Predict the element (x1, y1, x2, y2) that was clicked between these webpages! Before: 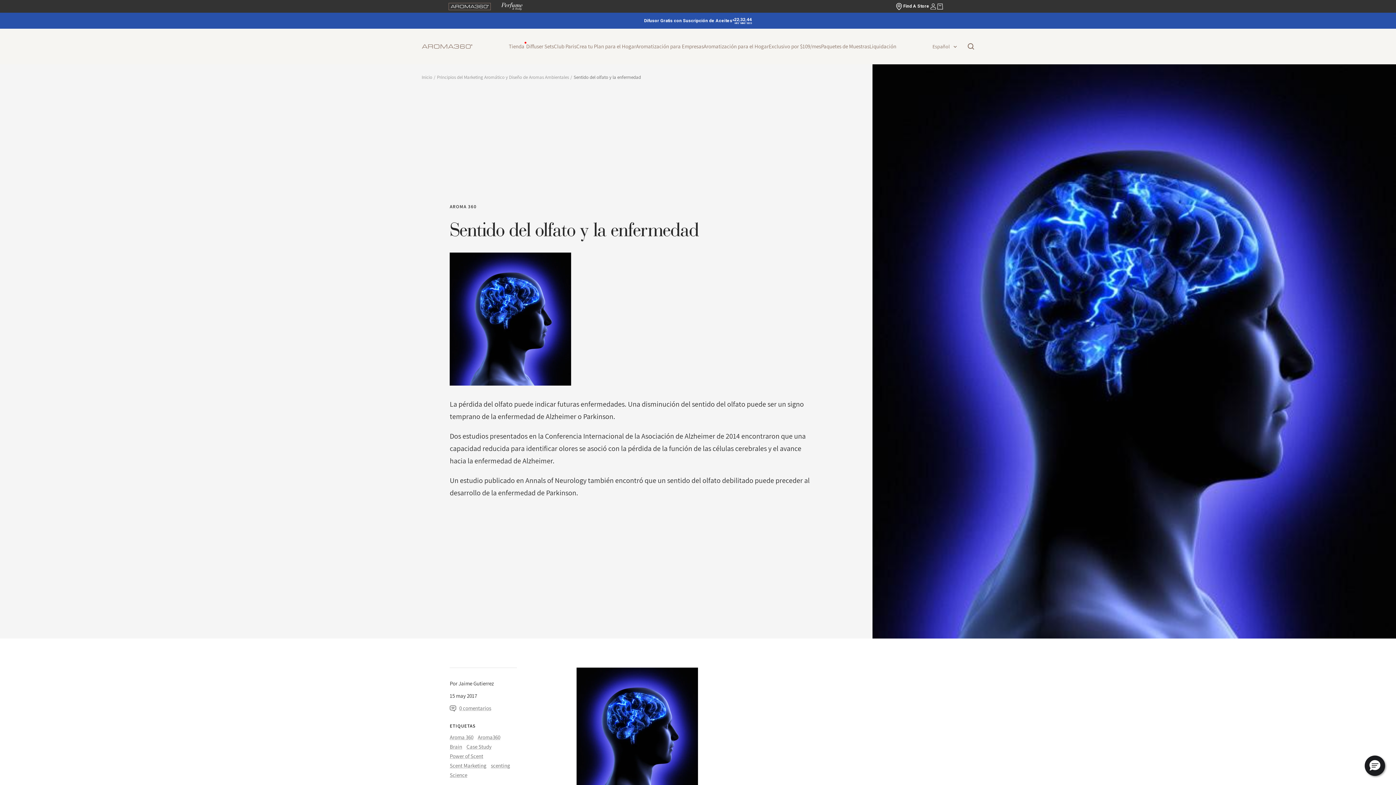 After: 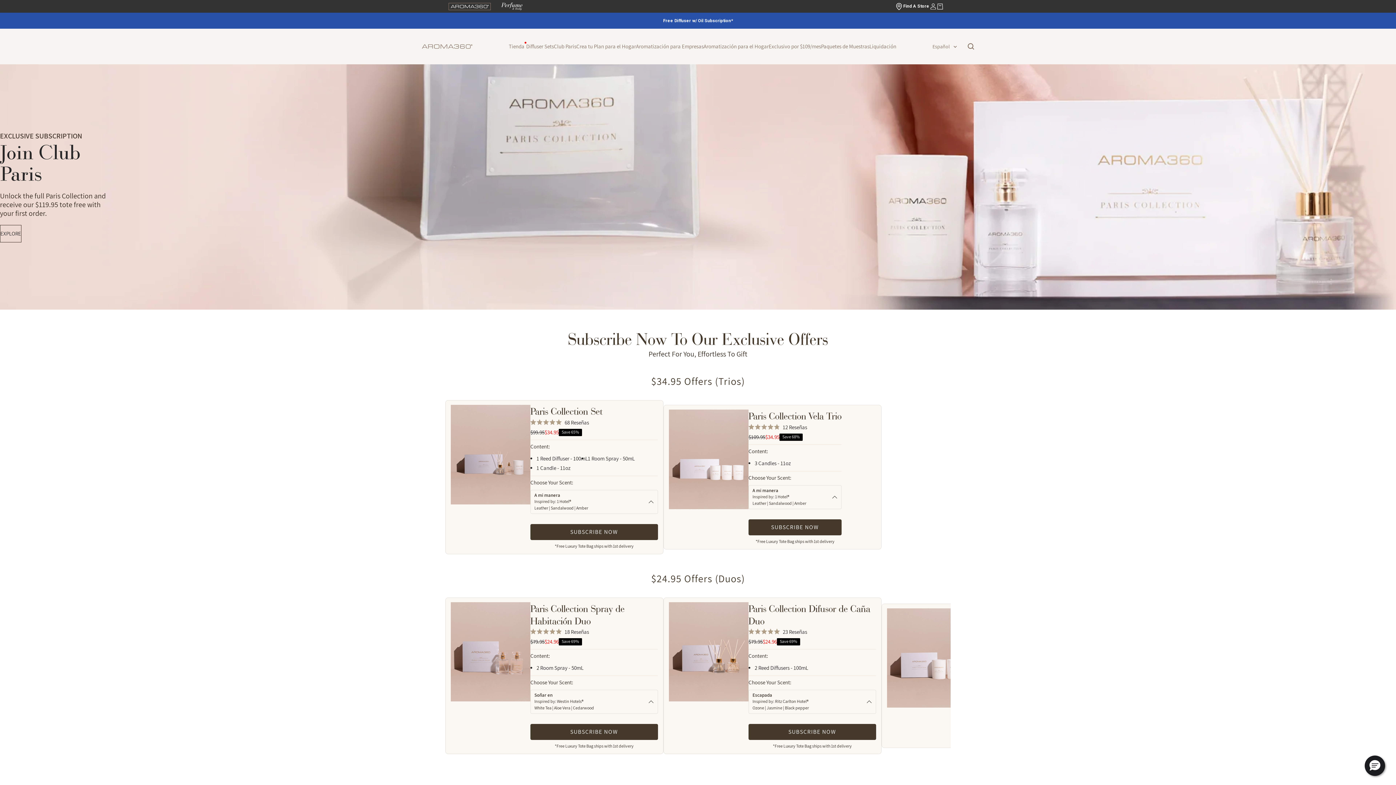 Action: label: Club Paris bbox: (554, 41, 576, 51)